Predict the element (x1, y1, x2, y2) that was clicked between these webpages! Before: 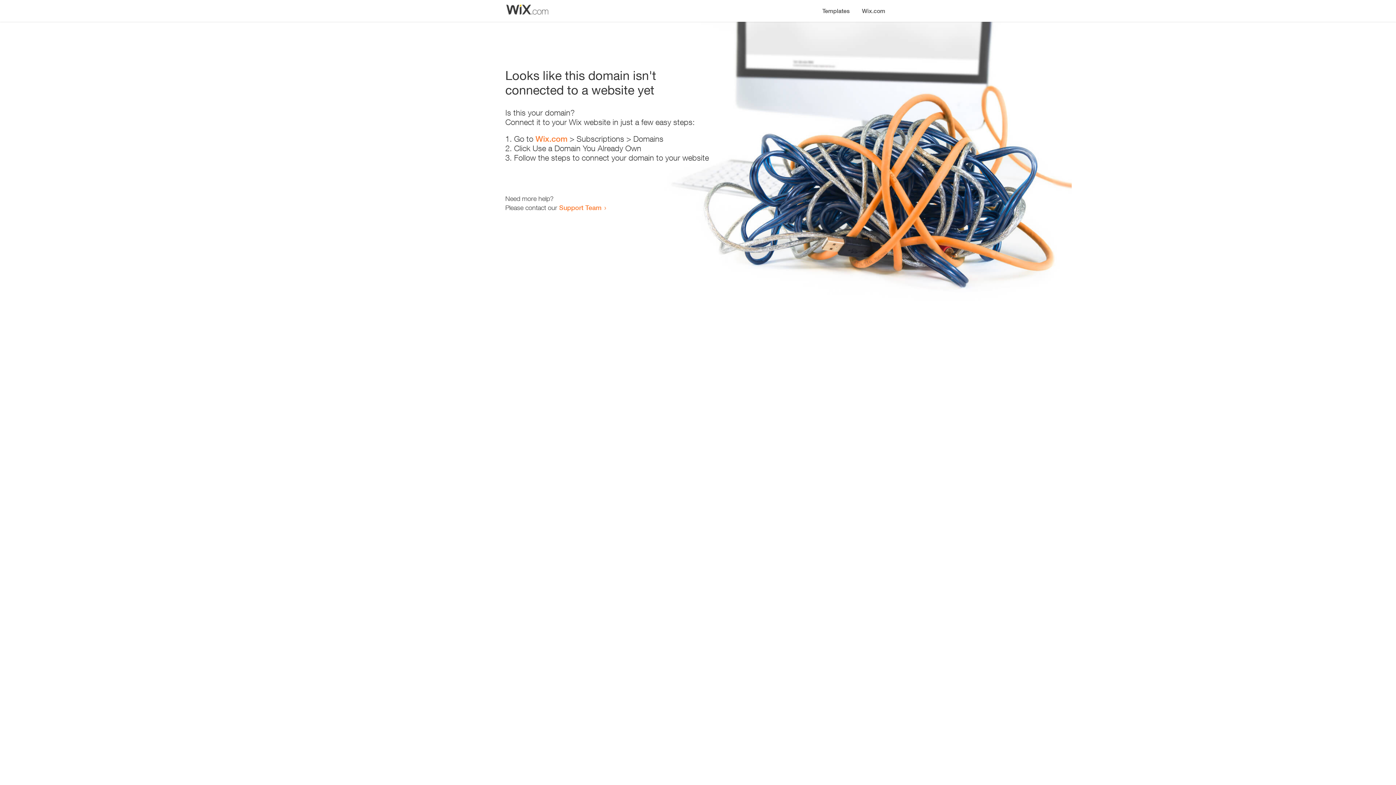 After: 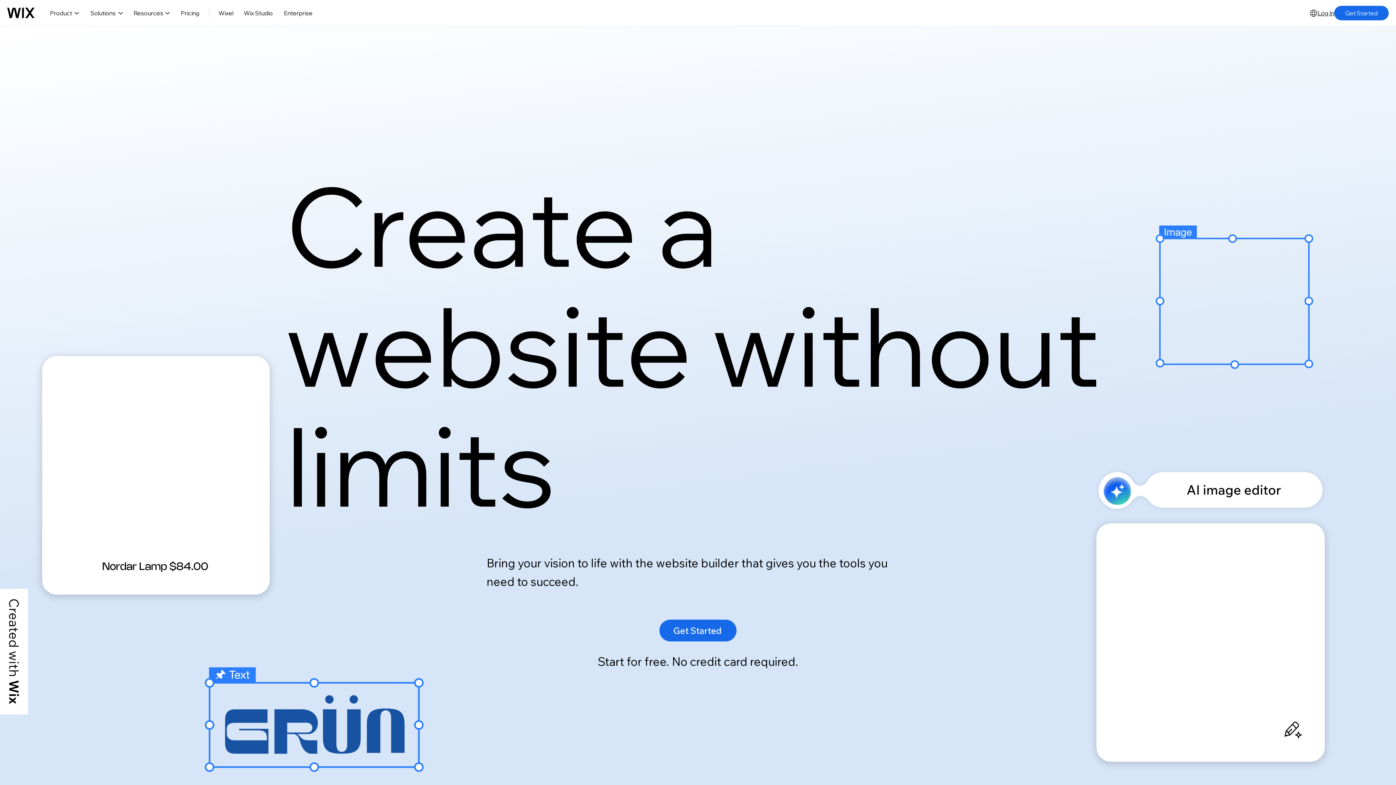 Action: bbox: (856, 0, 890, 14) label: Wix.com